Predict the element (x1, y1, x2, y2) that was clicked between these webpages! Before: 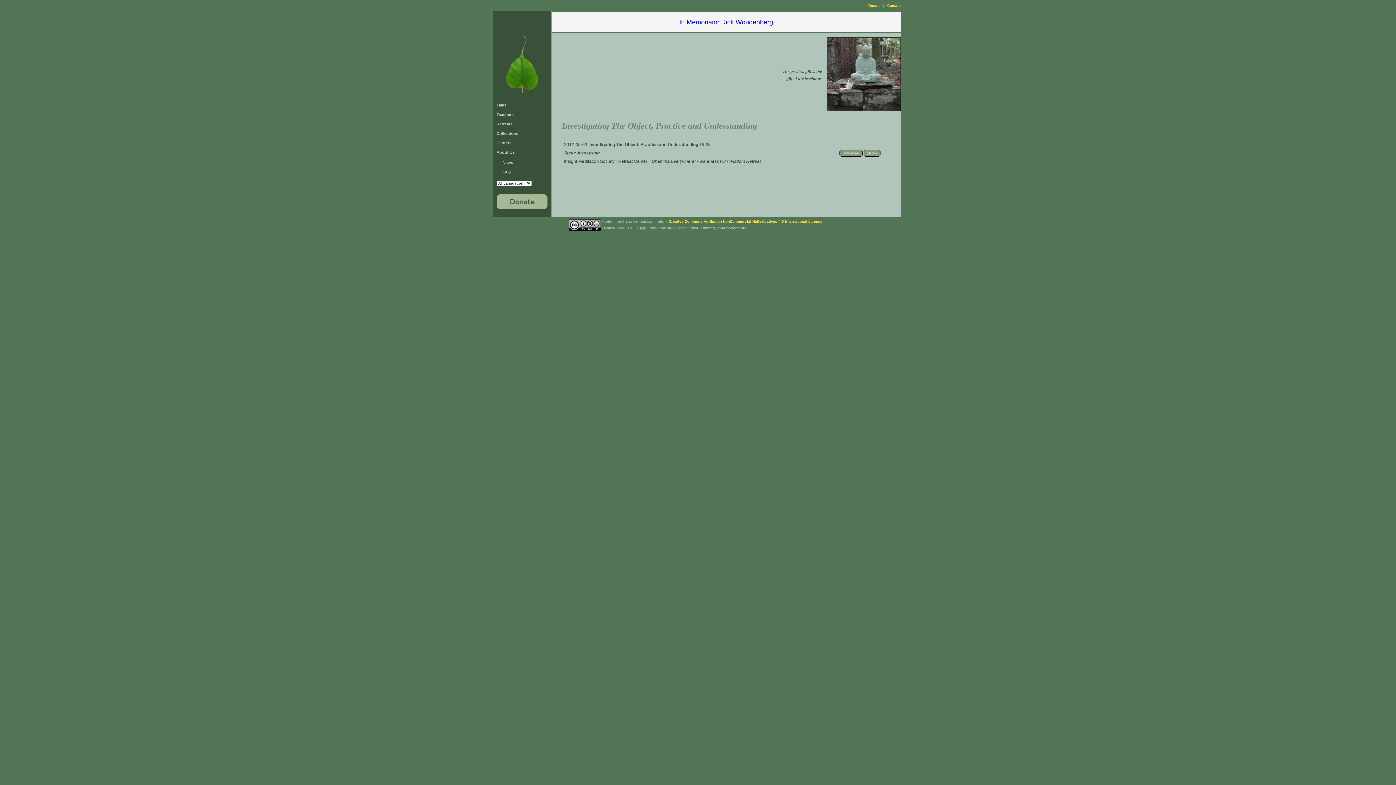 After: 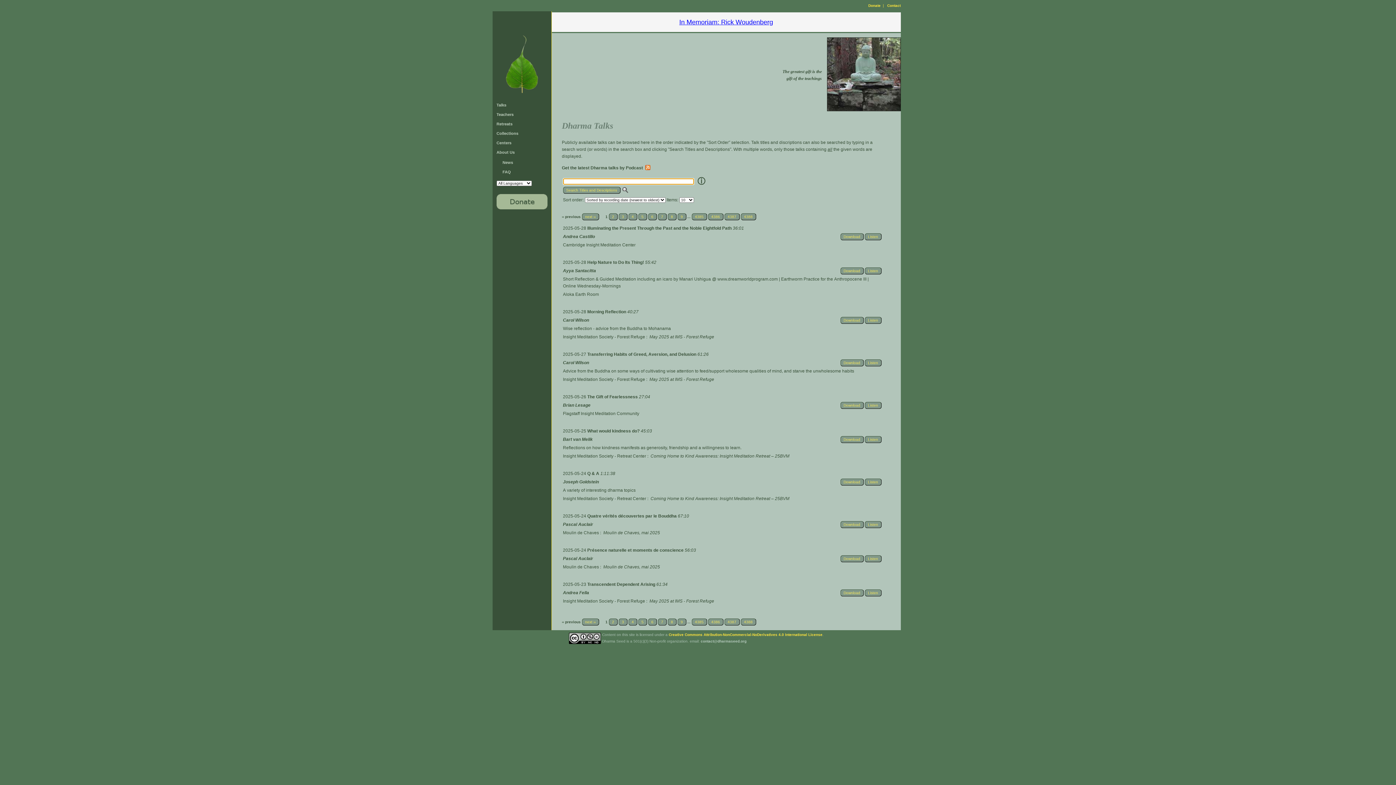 Action: label: Talks bbox: (496, 102, 506, 107)